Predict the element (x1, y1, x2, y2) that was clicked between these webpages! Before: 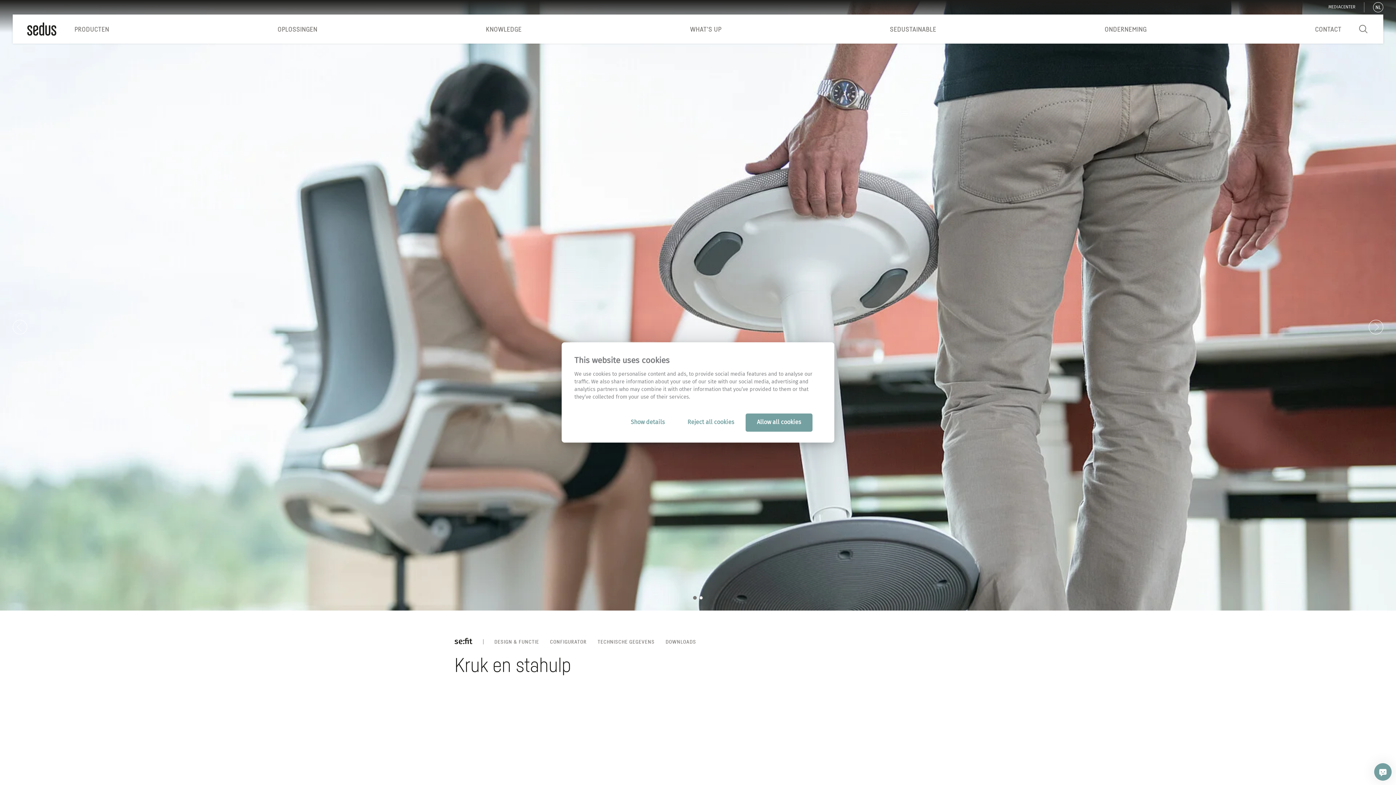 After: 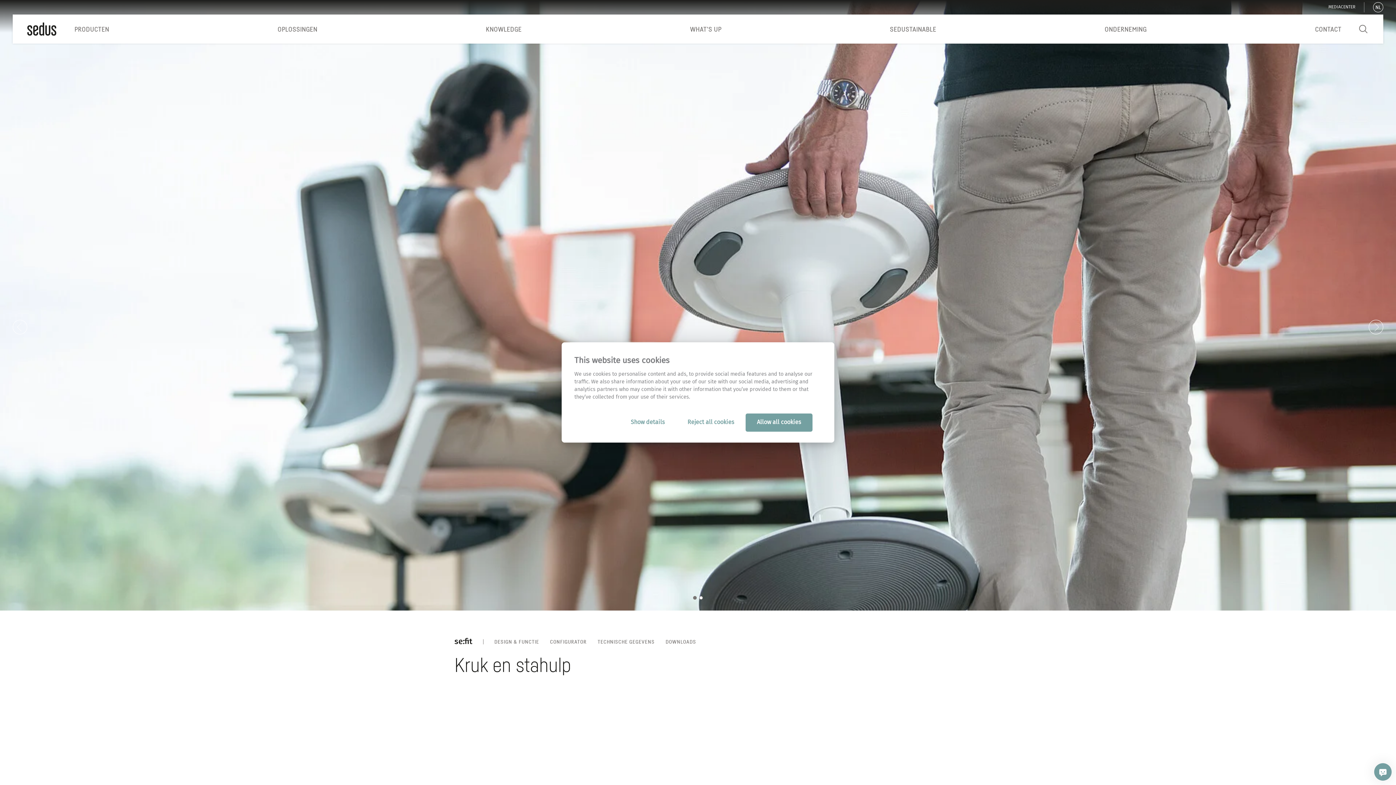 Action: bbox: (1328, 5, 1355, 9) label: MEDIACENTER